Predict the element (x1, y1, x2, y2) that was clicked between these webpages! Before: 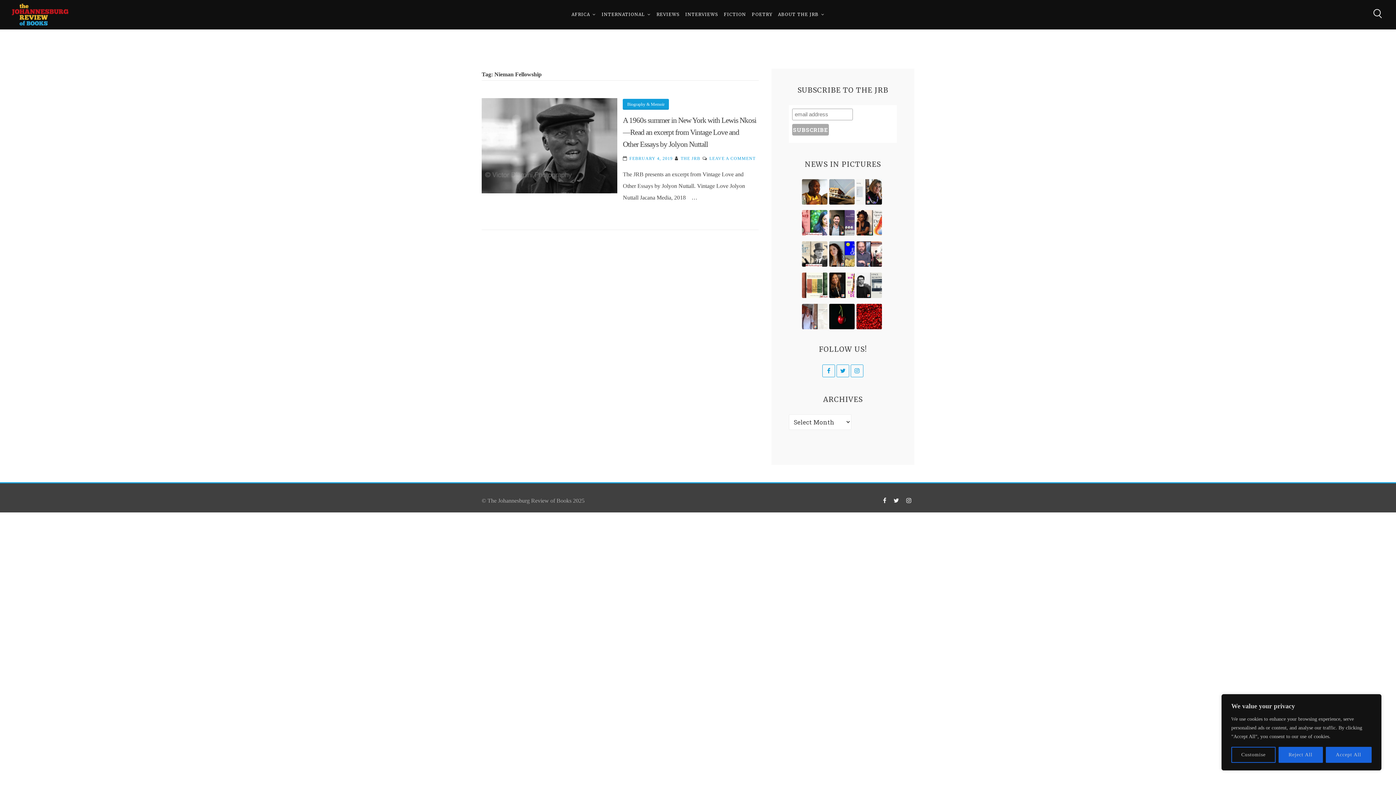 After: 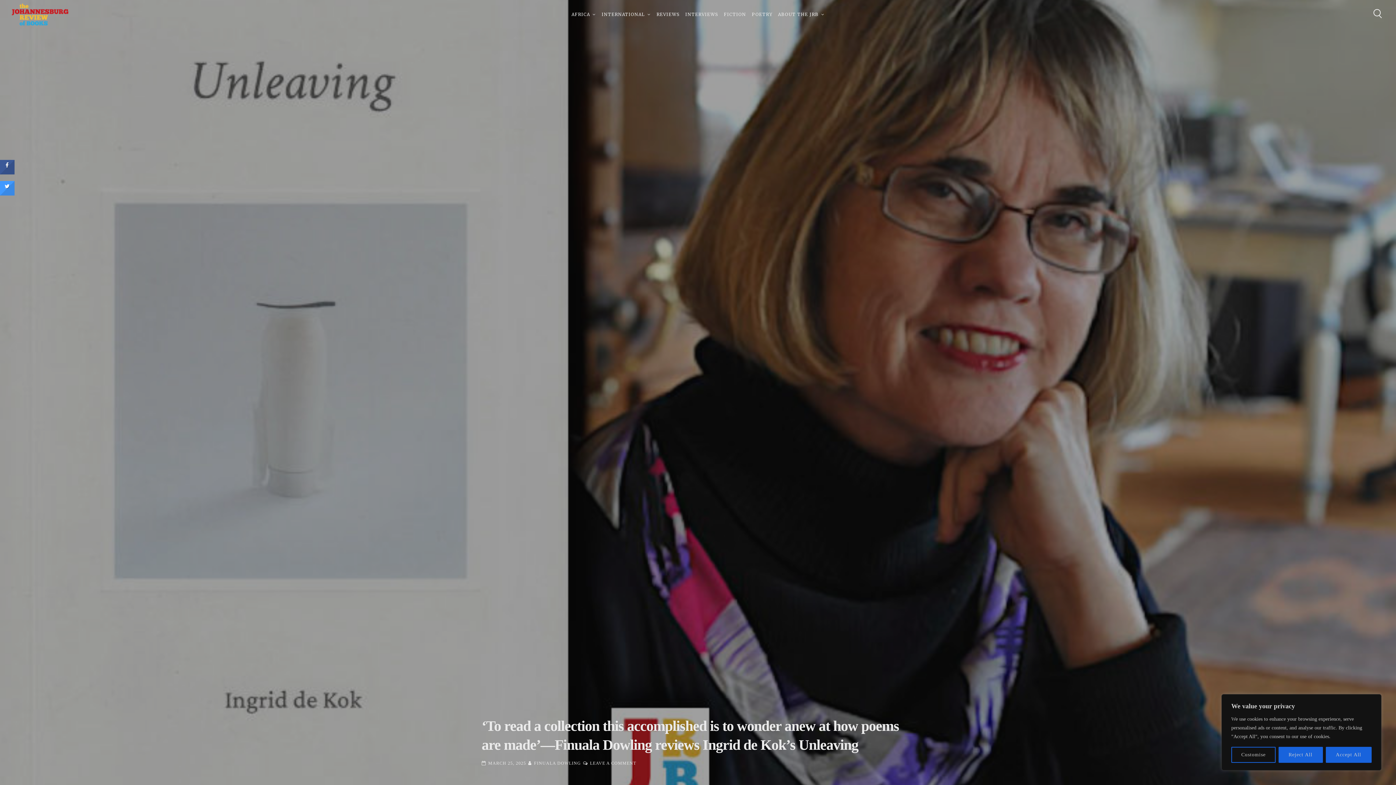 Action: bbox: (856, 179, 882, 204)